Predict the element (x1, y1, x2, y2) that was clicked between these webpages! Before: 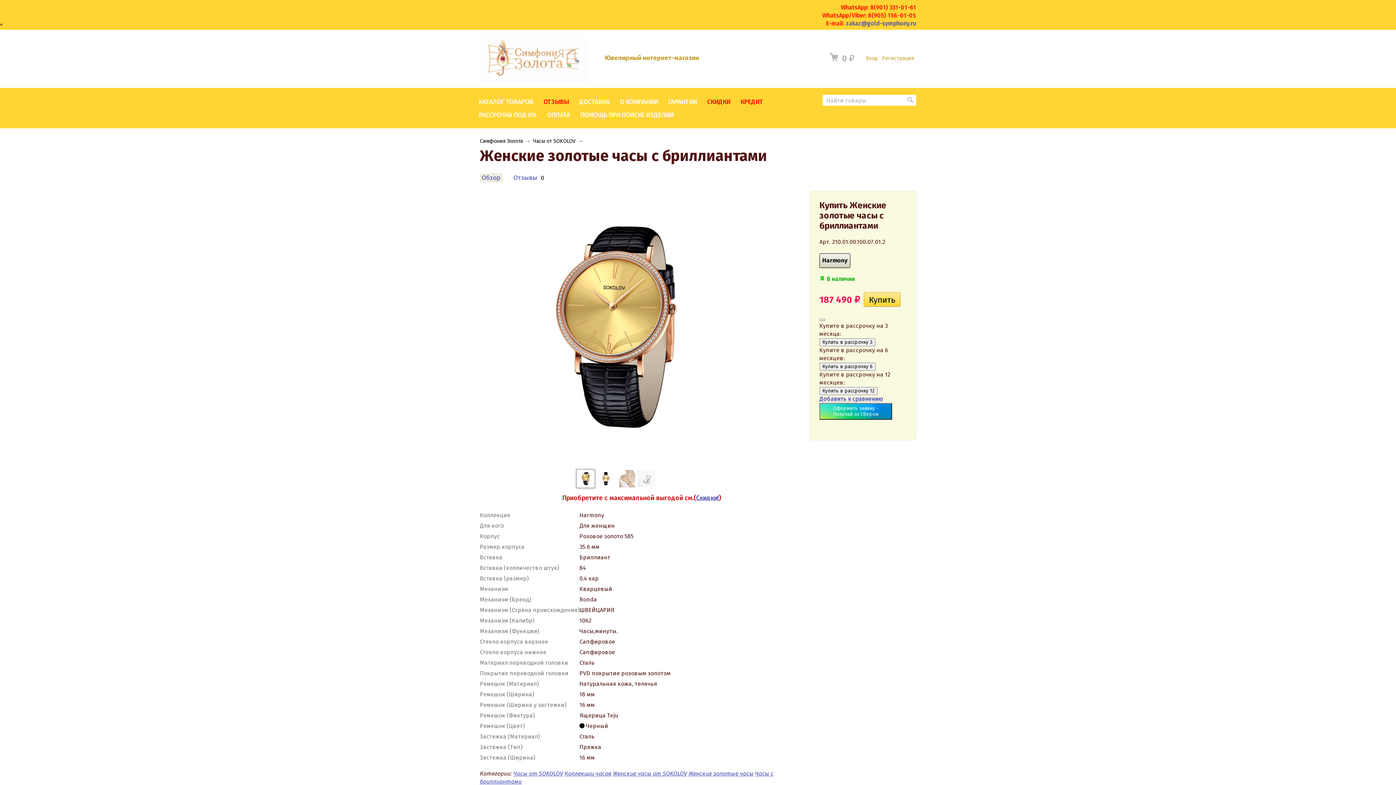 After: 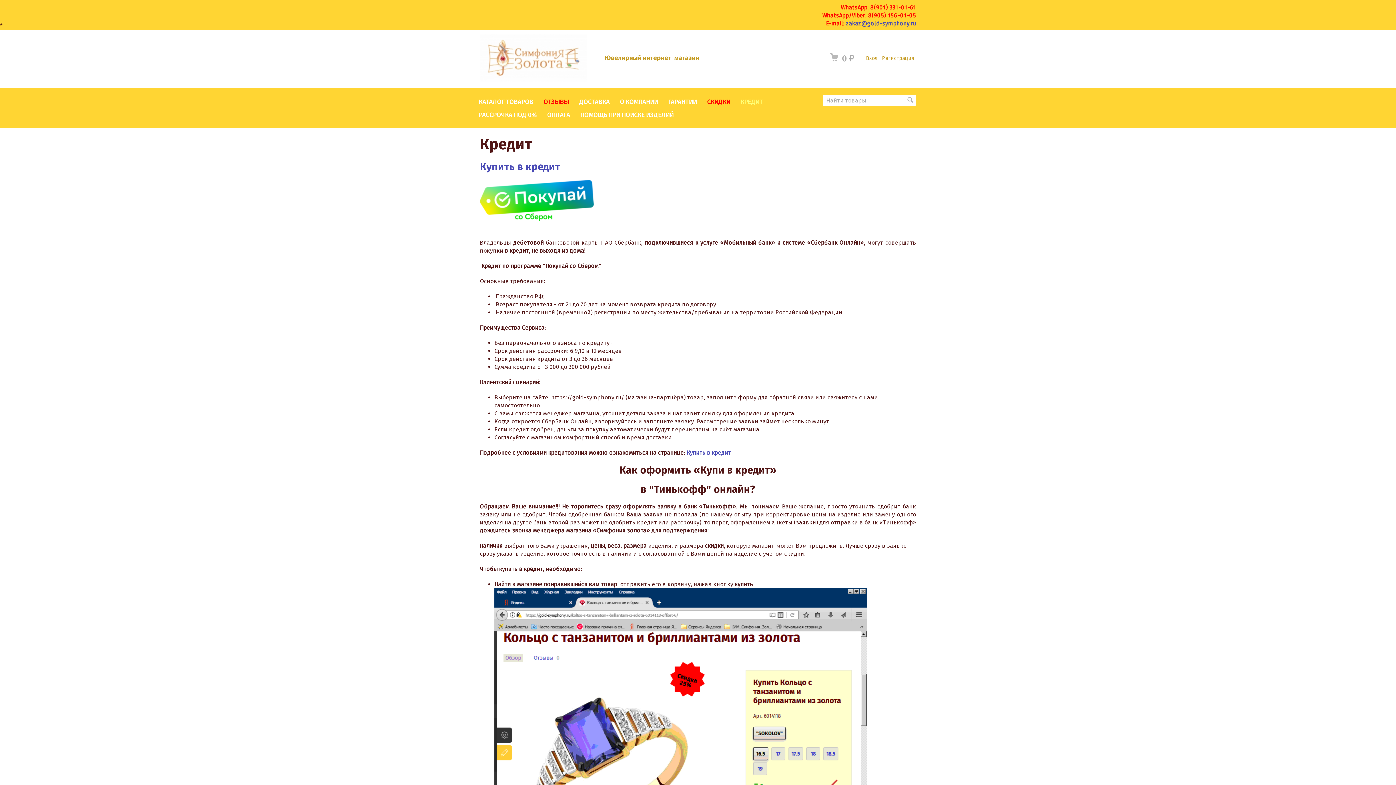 Action: bbox: (738, 94, 765, 108) label: КРЕДИТ